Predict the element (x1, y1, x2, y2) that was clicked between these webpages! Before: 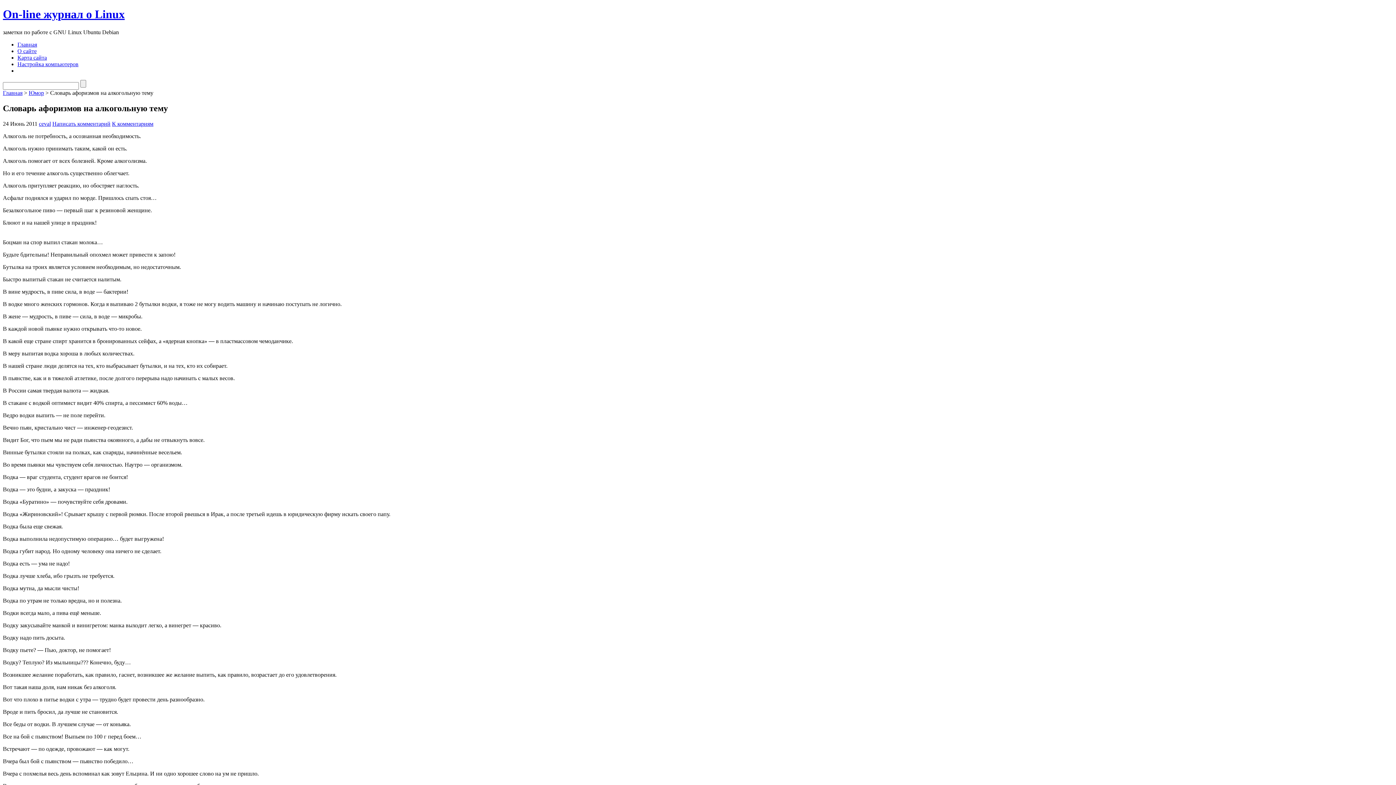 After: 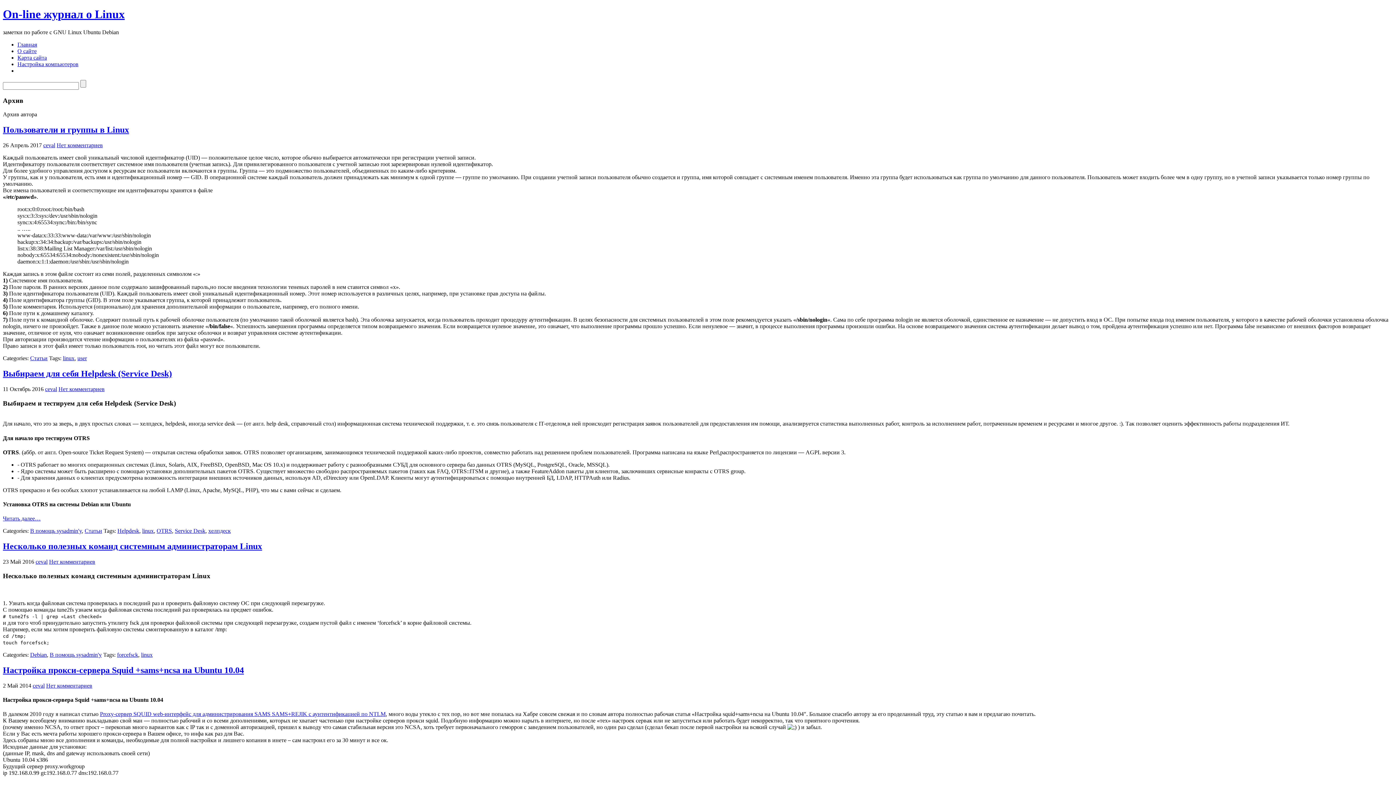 Action: label: ceval bbox: (38, 120, 50, 126)